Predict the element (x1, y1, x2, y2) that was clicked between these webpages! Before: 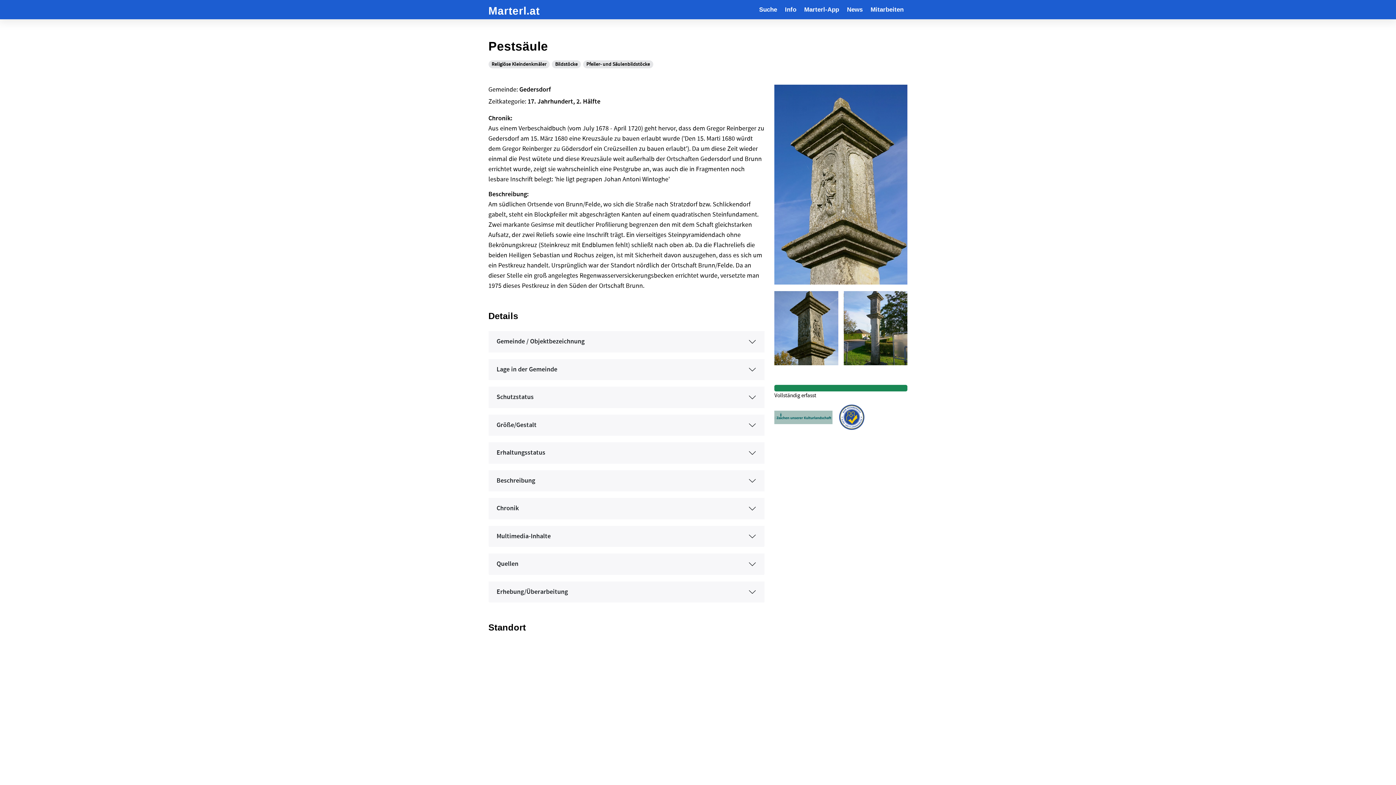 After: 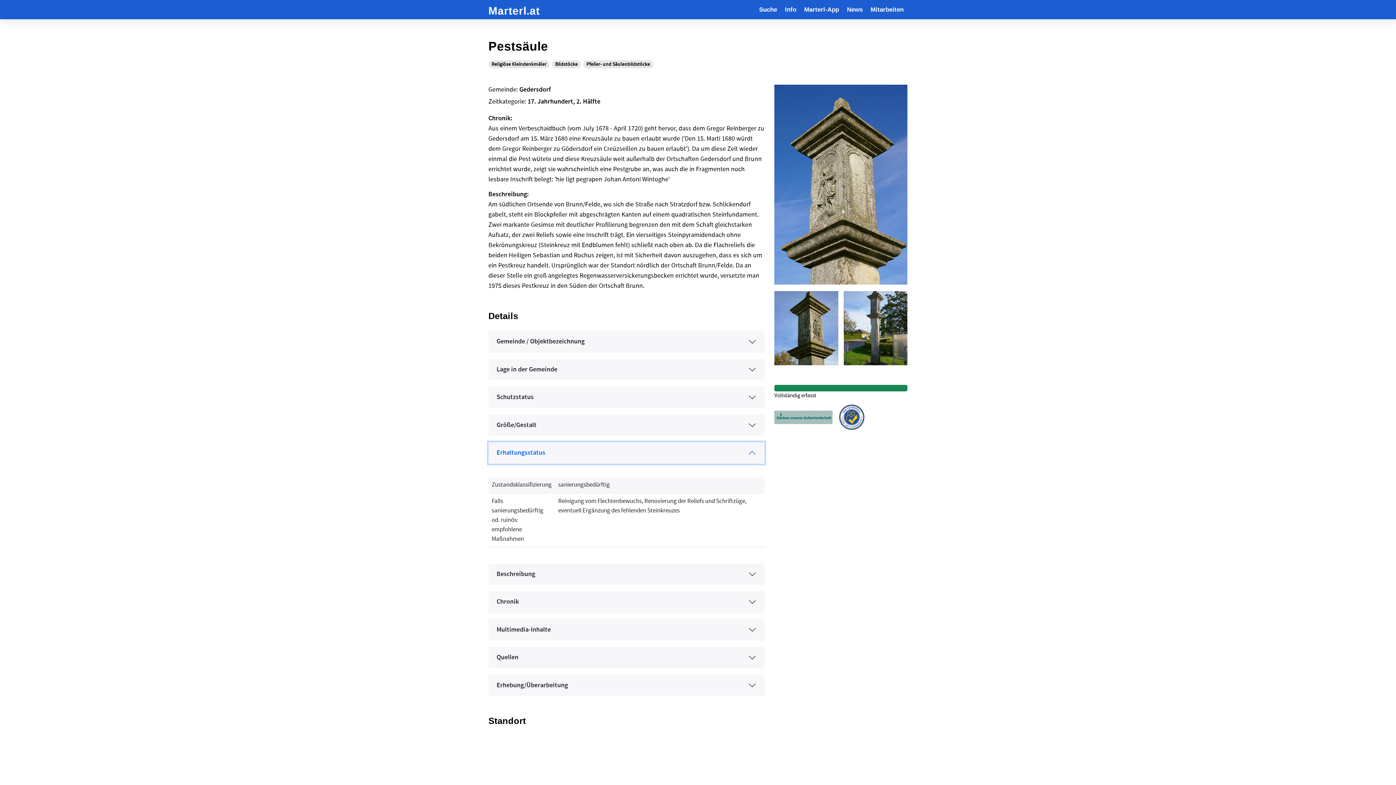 Action: bbox: (488, 442, 764, 463) label: Erhaltungsstatus